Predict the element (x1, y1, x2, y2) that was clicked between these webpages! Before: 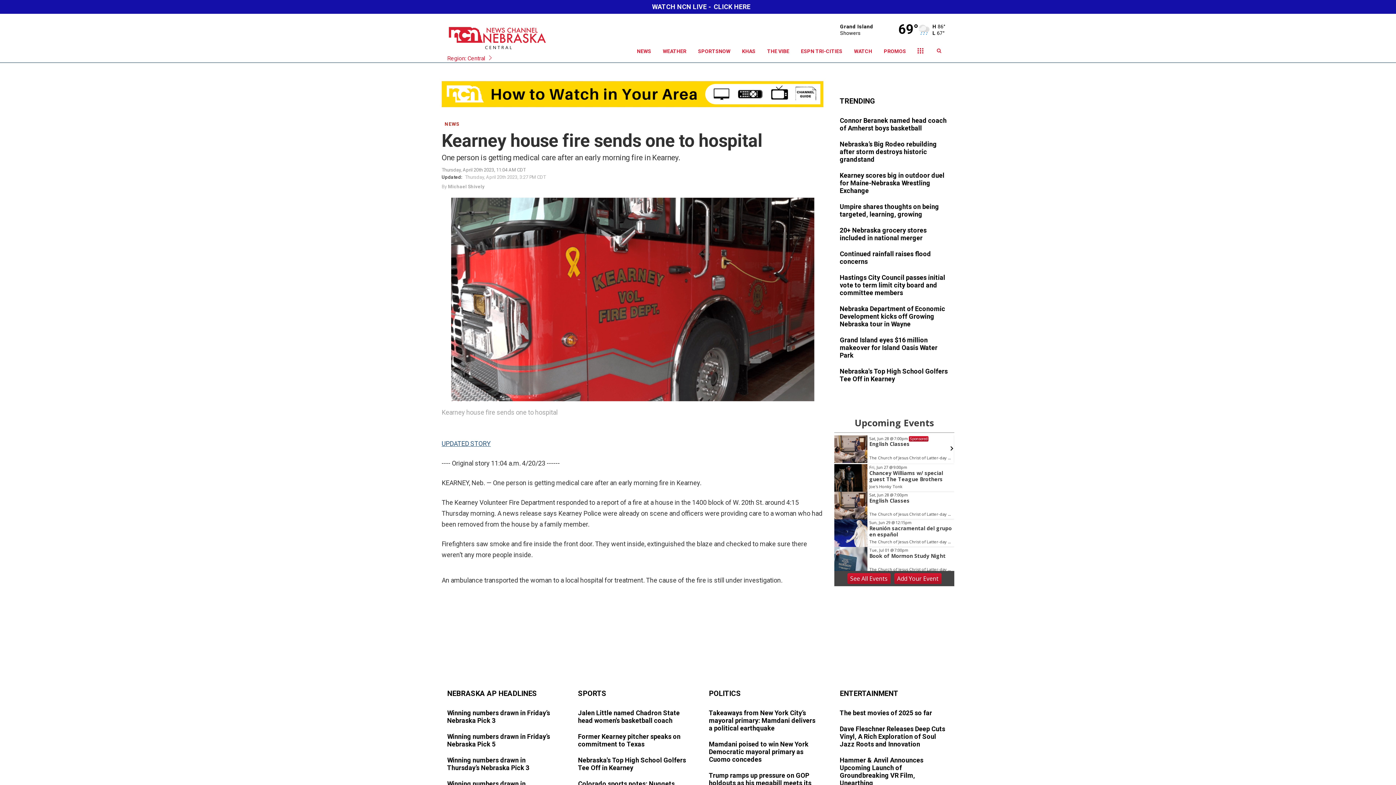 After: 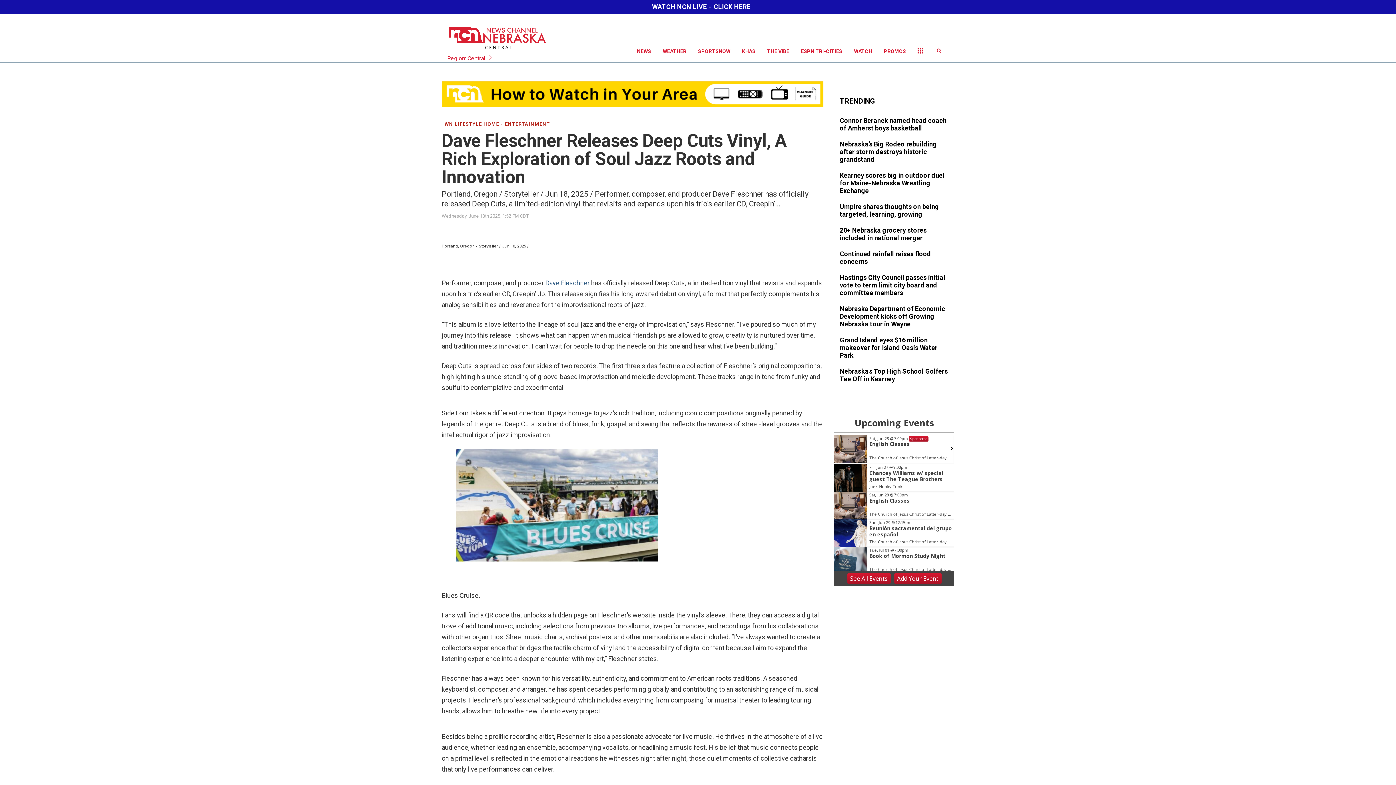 Action: bbox: (840, 725, 949, 749)